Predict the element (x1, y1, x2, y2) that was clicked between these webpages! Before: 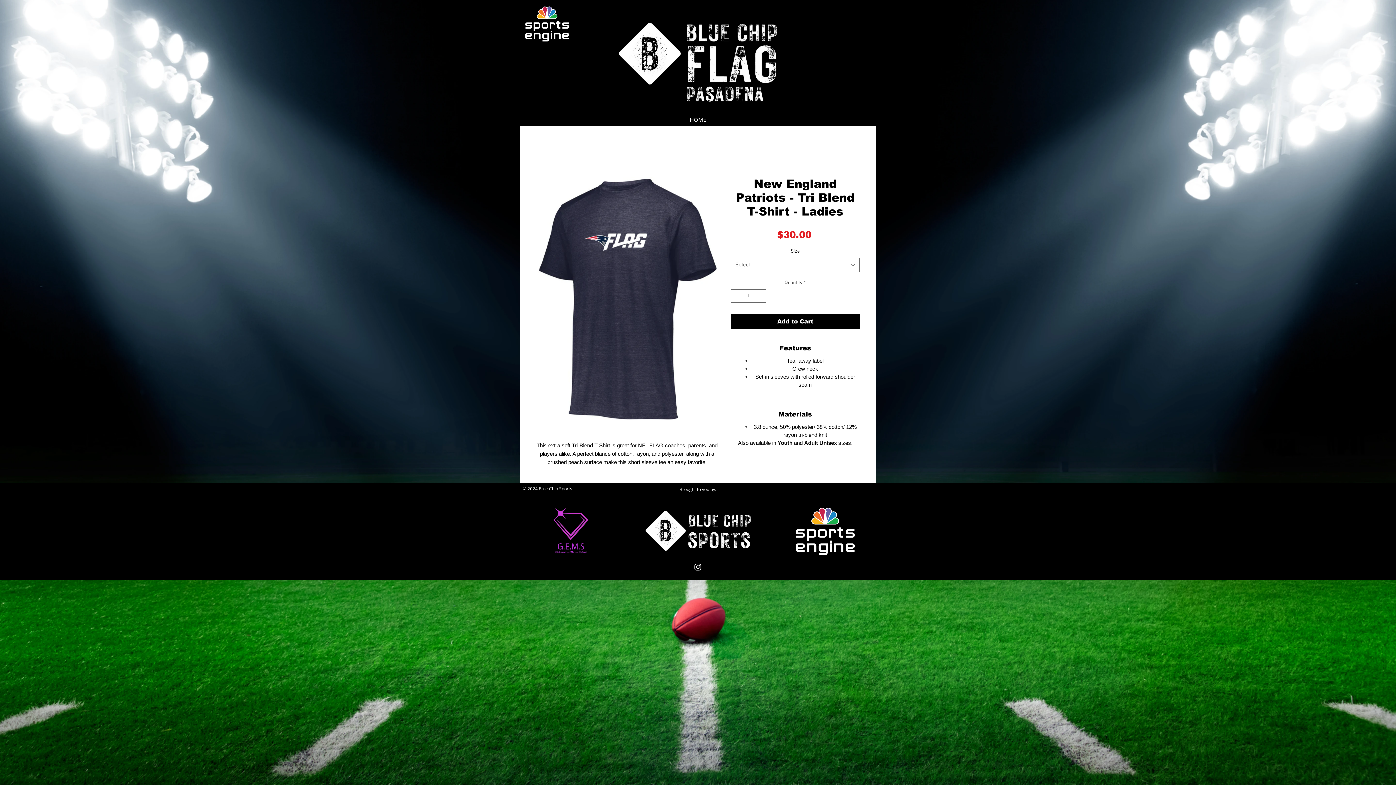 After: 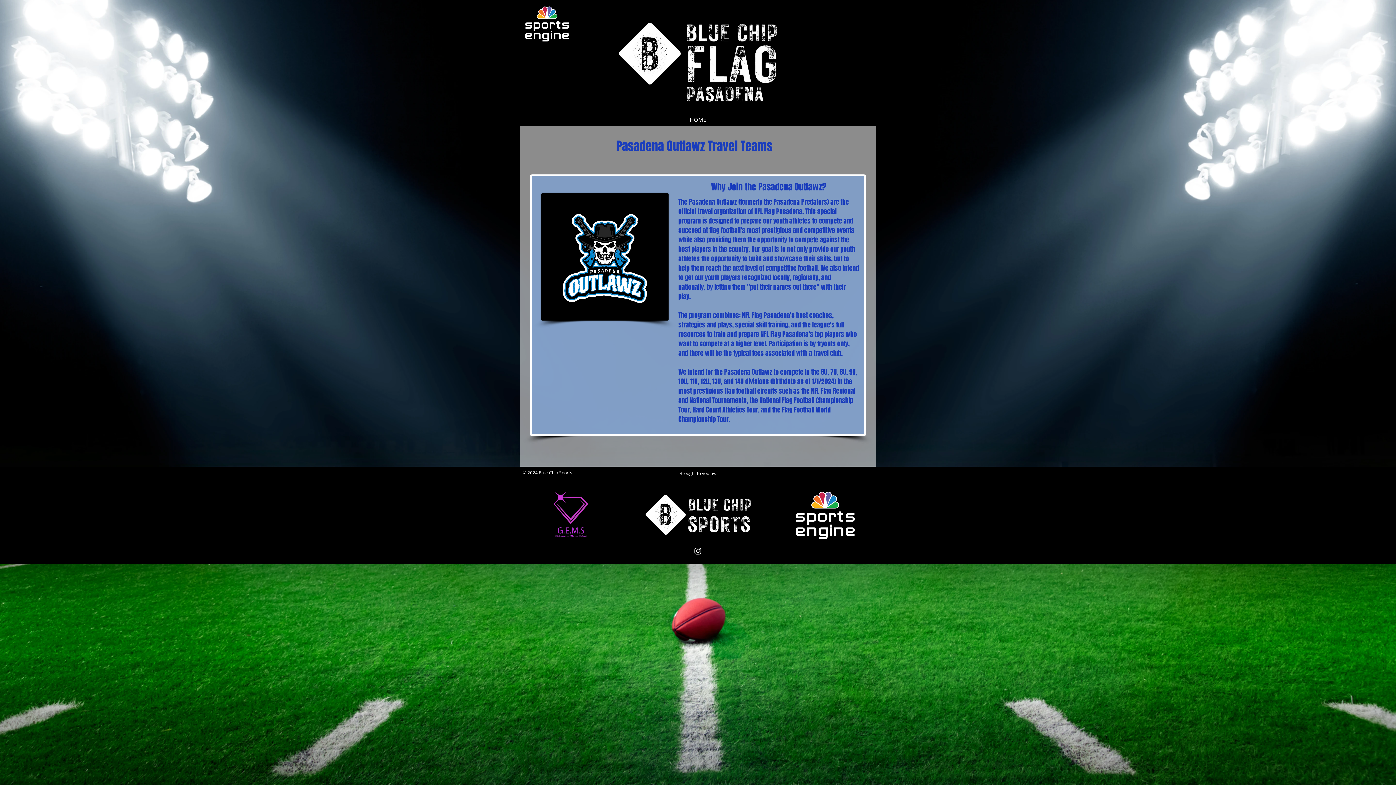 Action: bbox: (545, 504, 597, 558)